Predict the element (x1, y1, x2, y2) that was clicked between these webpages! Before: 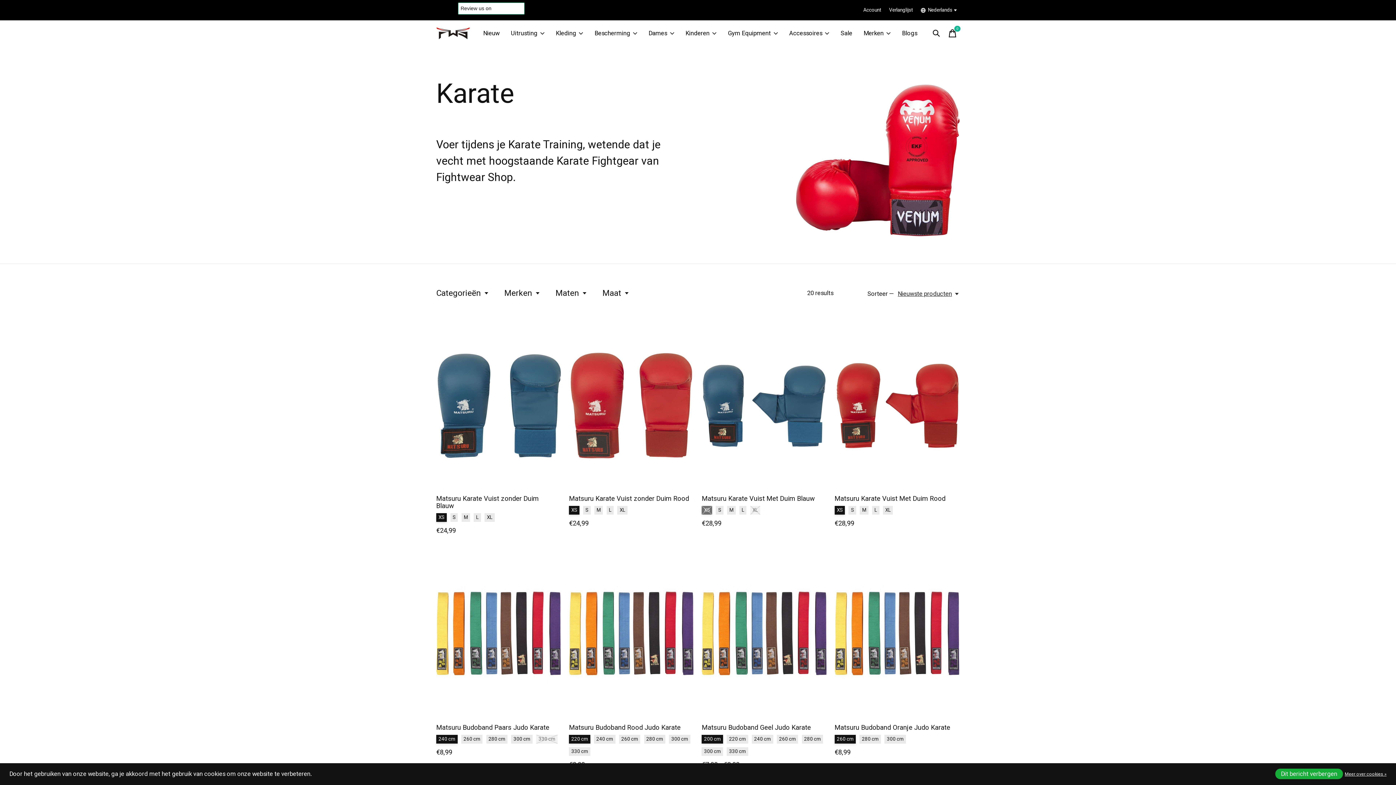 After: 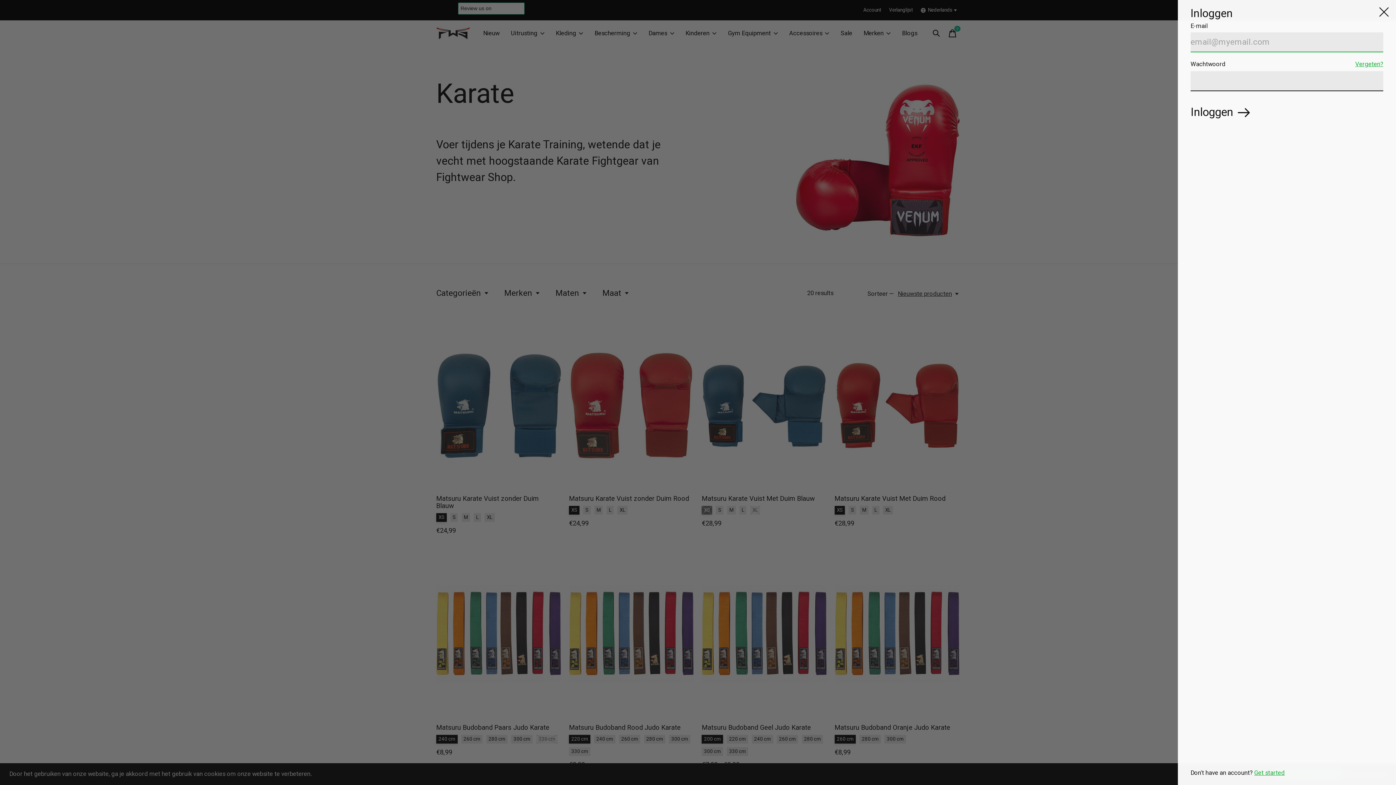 Action: label: Verlanglijst bbox: (887, 5, 915, 14)